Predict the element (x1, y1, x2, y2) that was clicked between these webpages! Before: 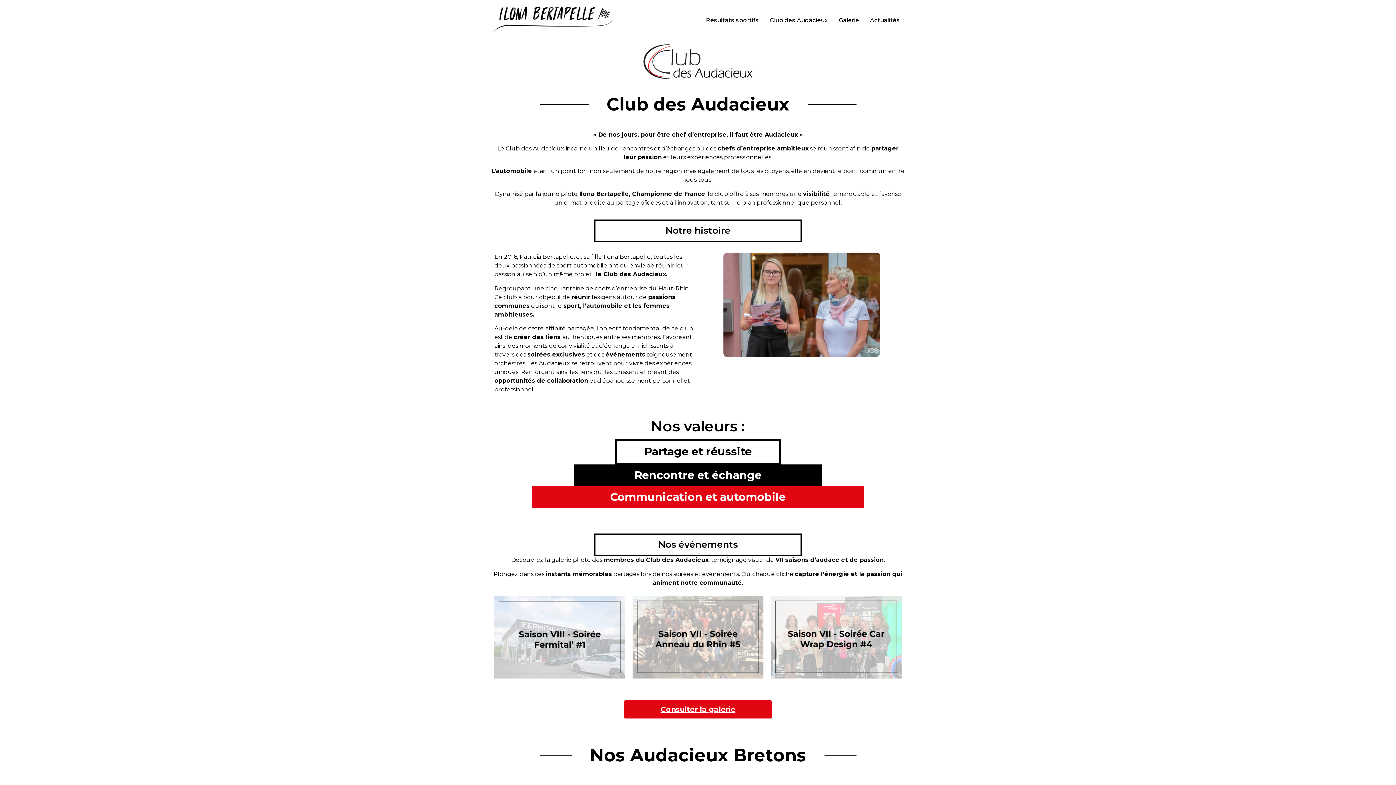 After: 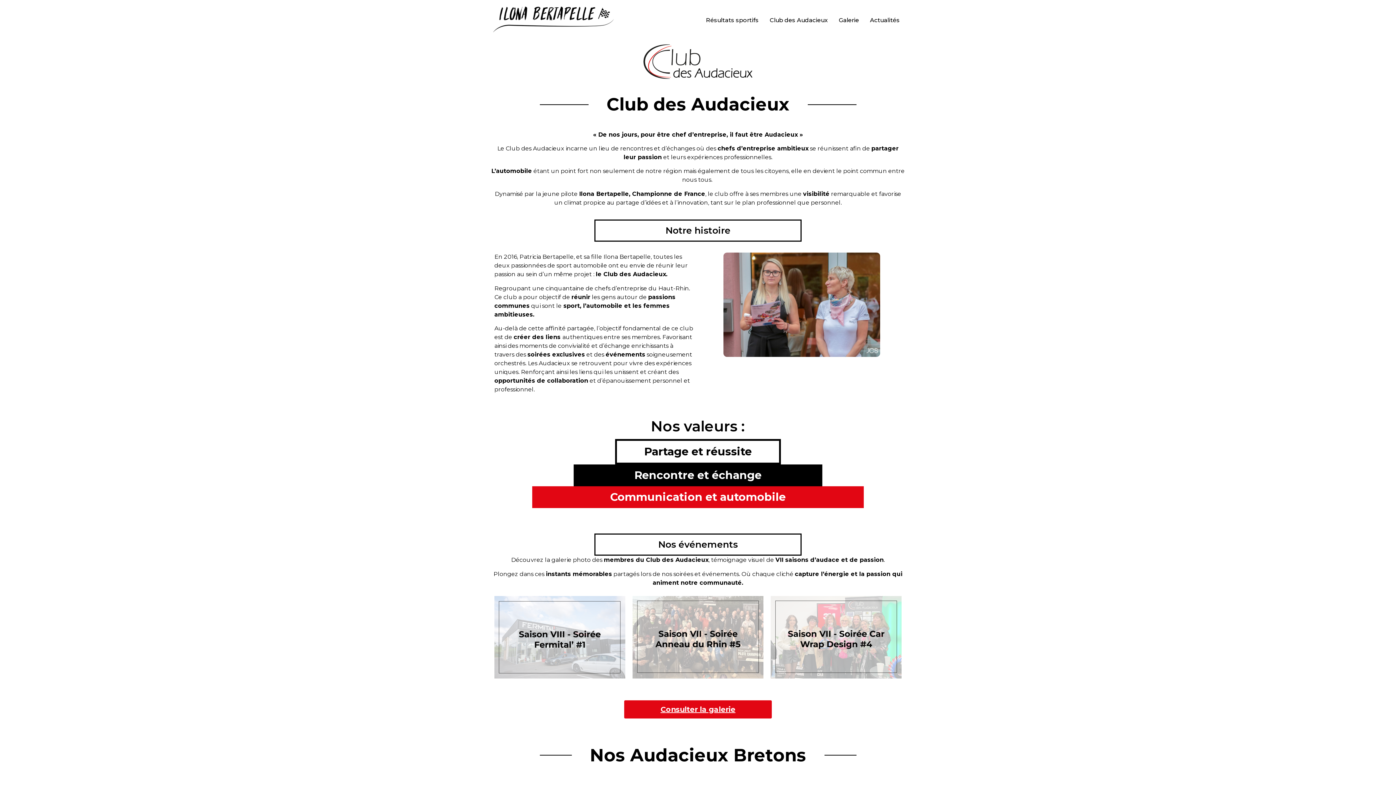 Action: bbox: (764, 13, 833, 27) label: Club des Audacieux